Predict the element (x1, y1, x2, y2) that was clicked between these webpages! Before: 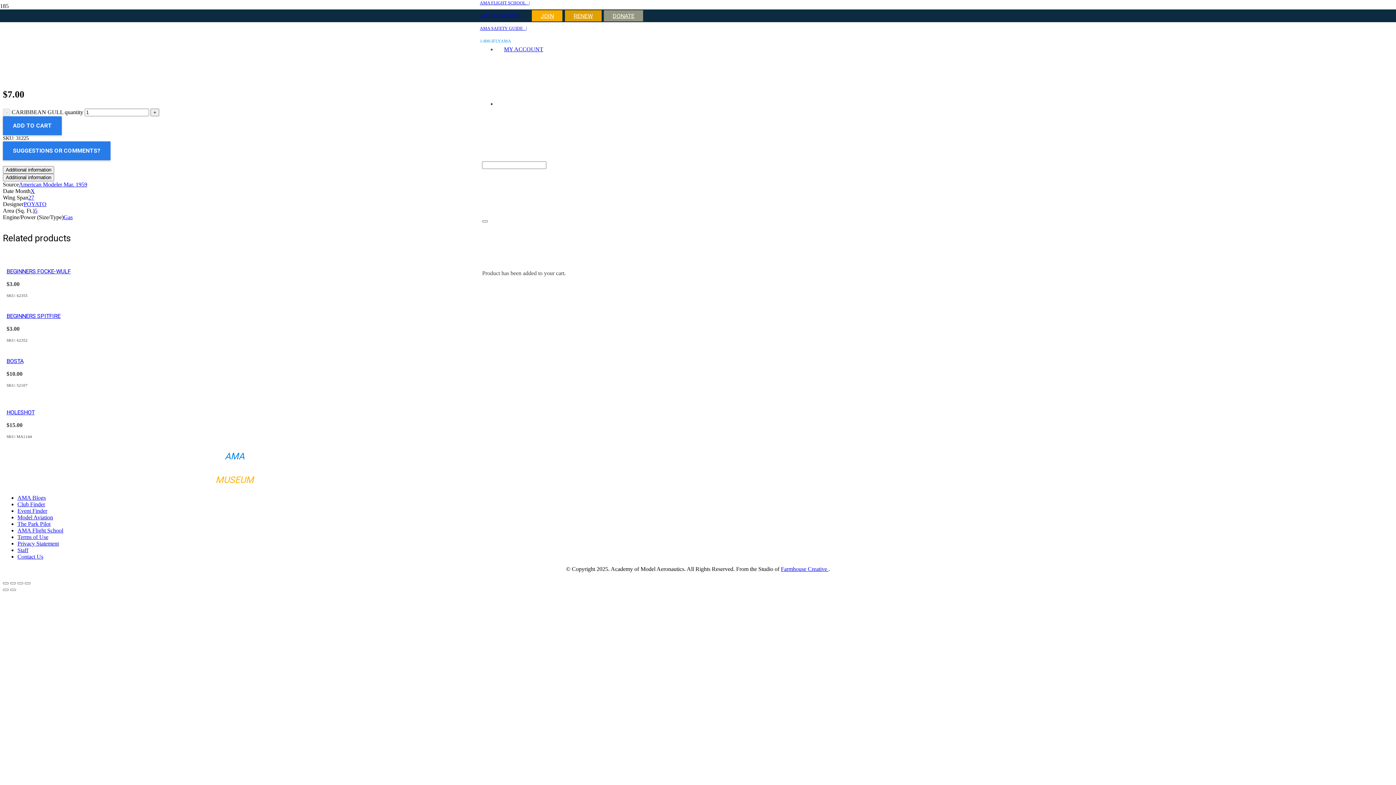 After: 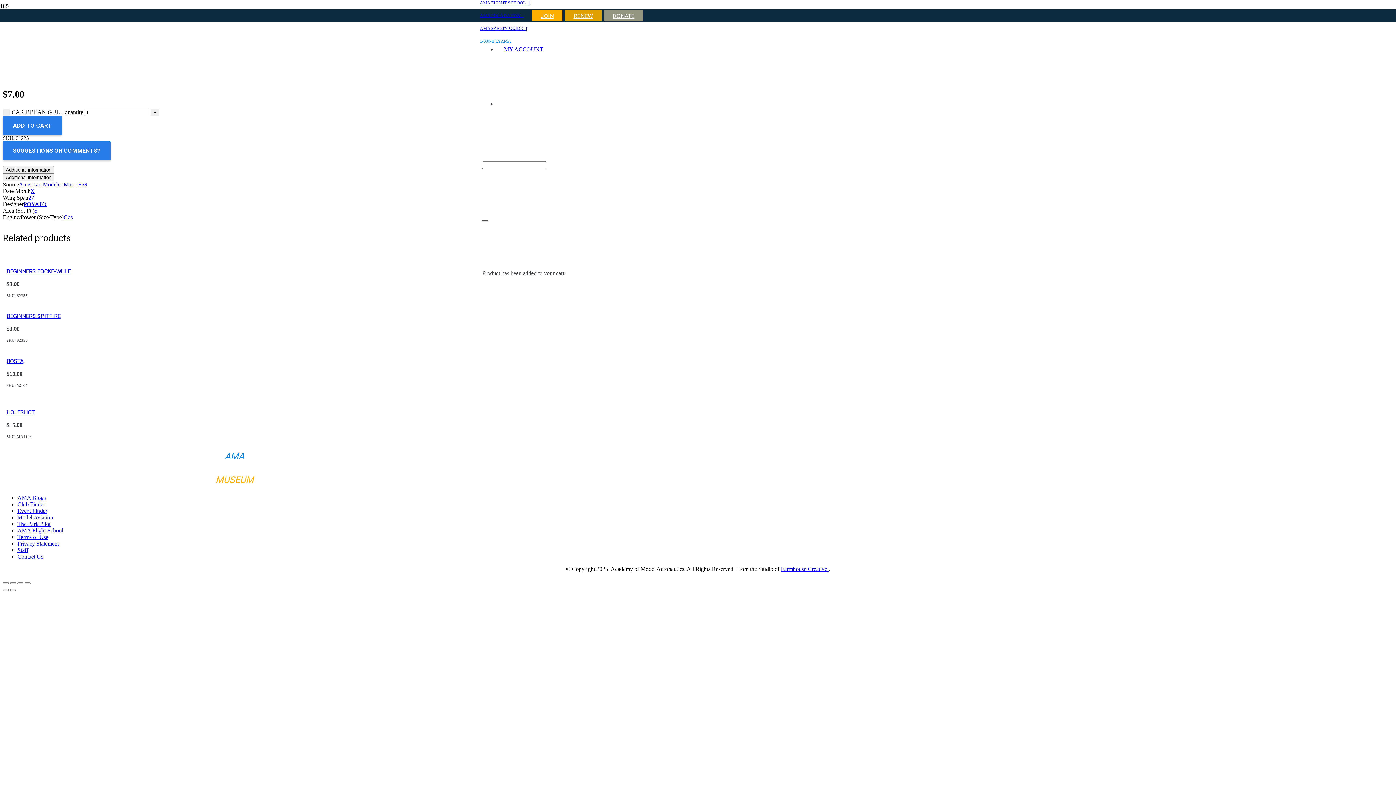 Action: label: Close bbox: (482, 220, 488, 222)